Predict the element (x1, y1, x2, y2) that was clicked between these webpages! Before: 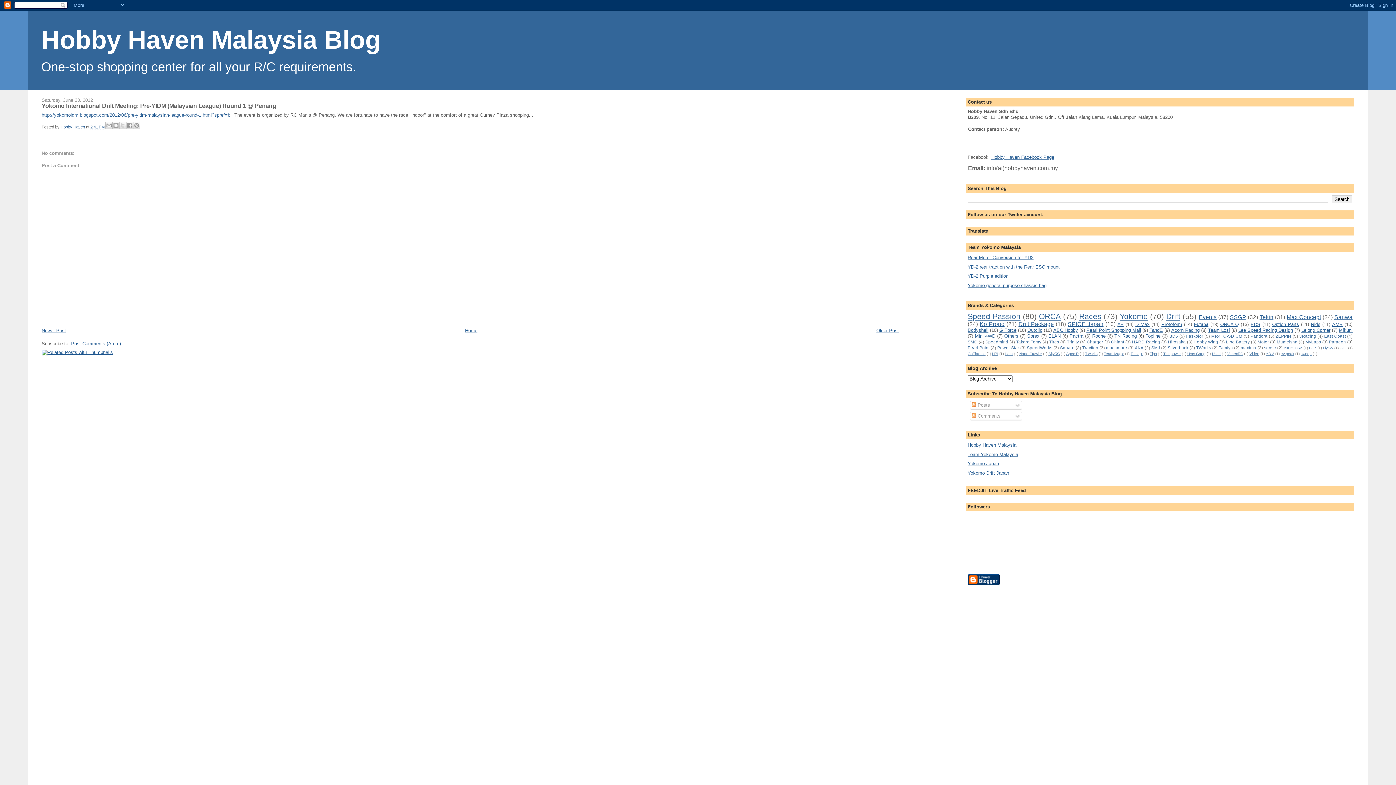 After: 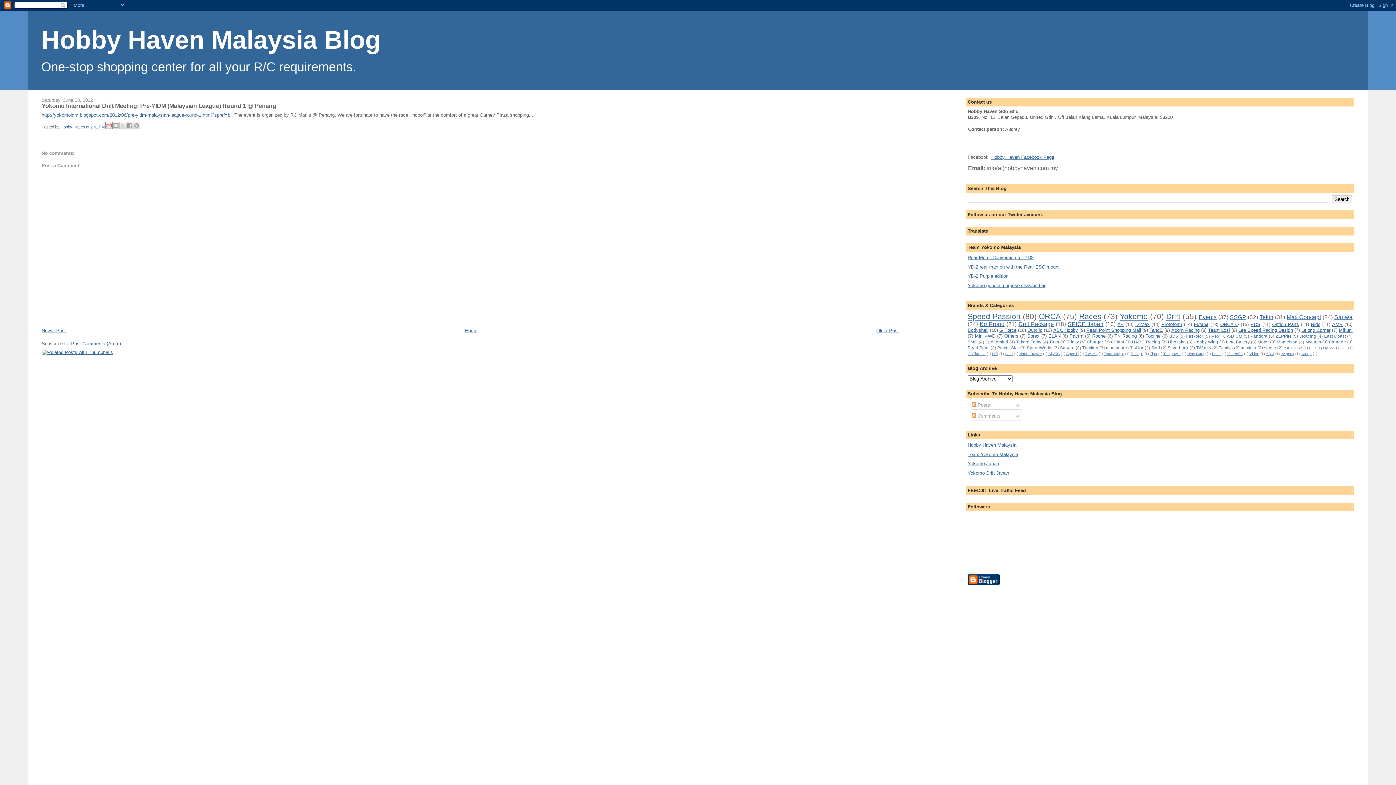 Action: label: Email This bbox: (105, 121, 112, 129)